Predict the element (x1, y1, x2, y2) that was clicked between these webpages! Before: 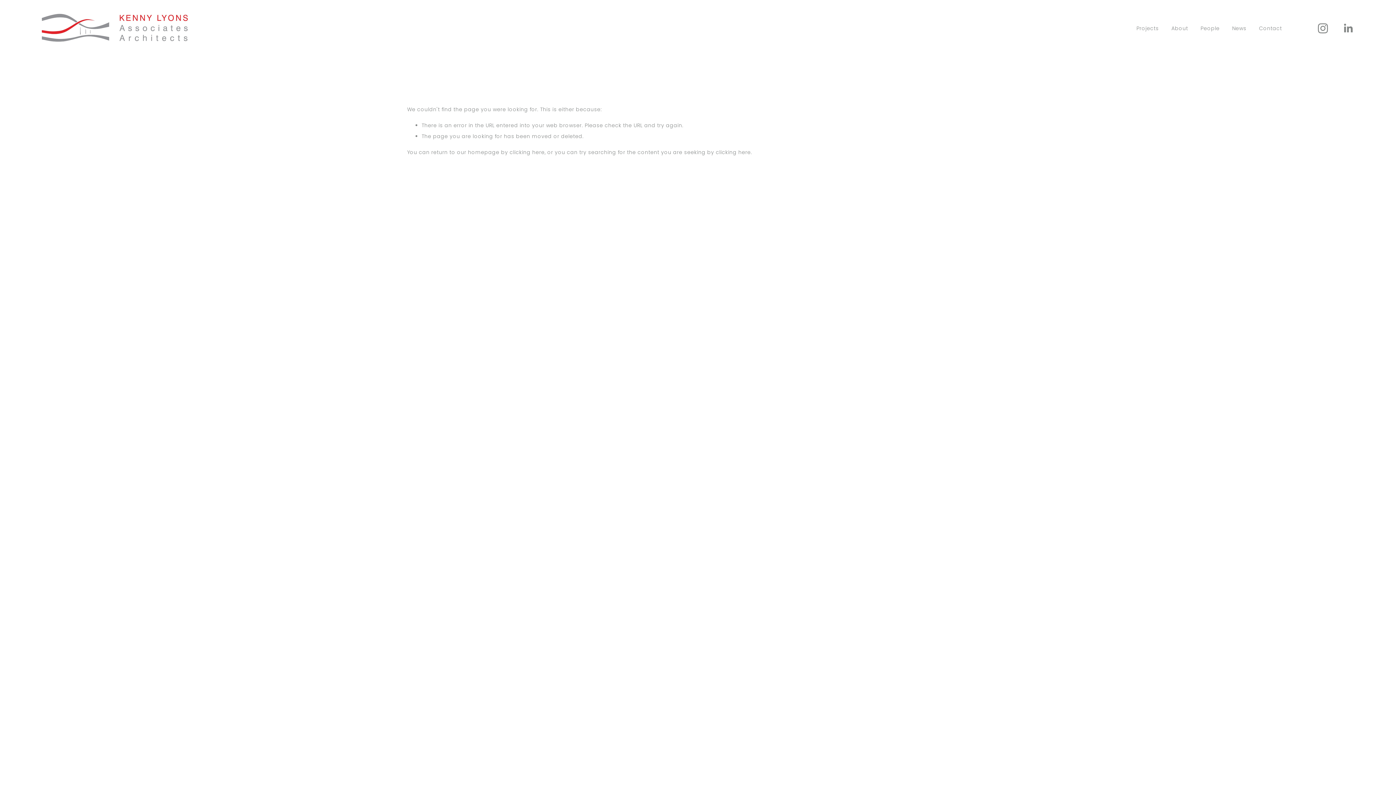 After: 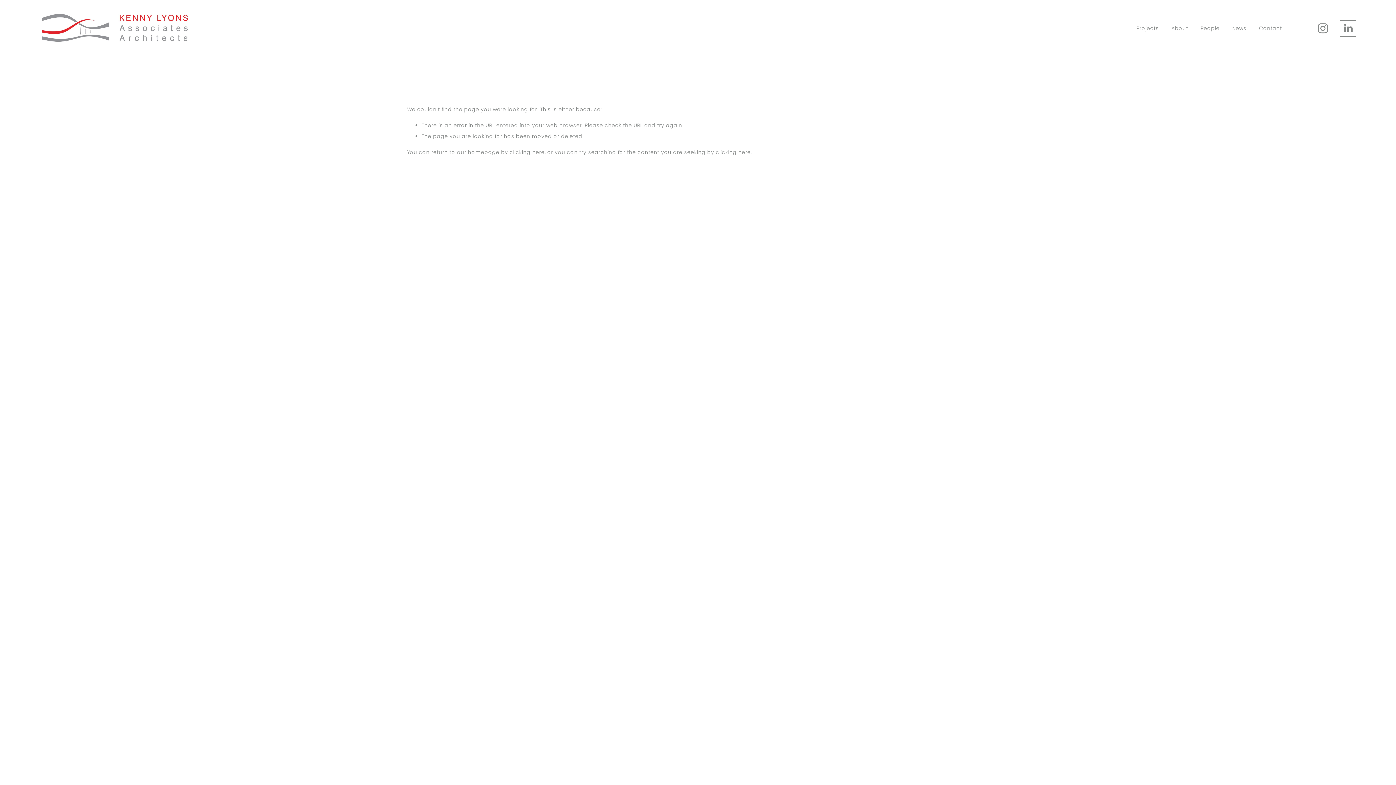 Action: bbox: (1342, 22, 1354, 34) label: LinkedIn